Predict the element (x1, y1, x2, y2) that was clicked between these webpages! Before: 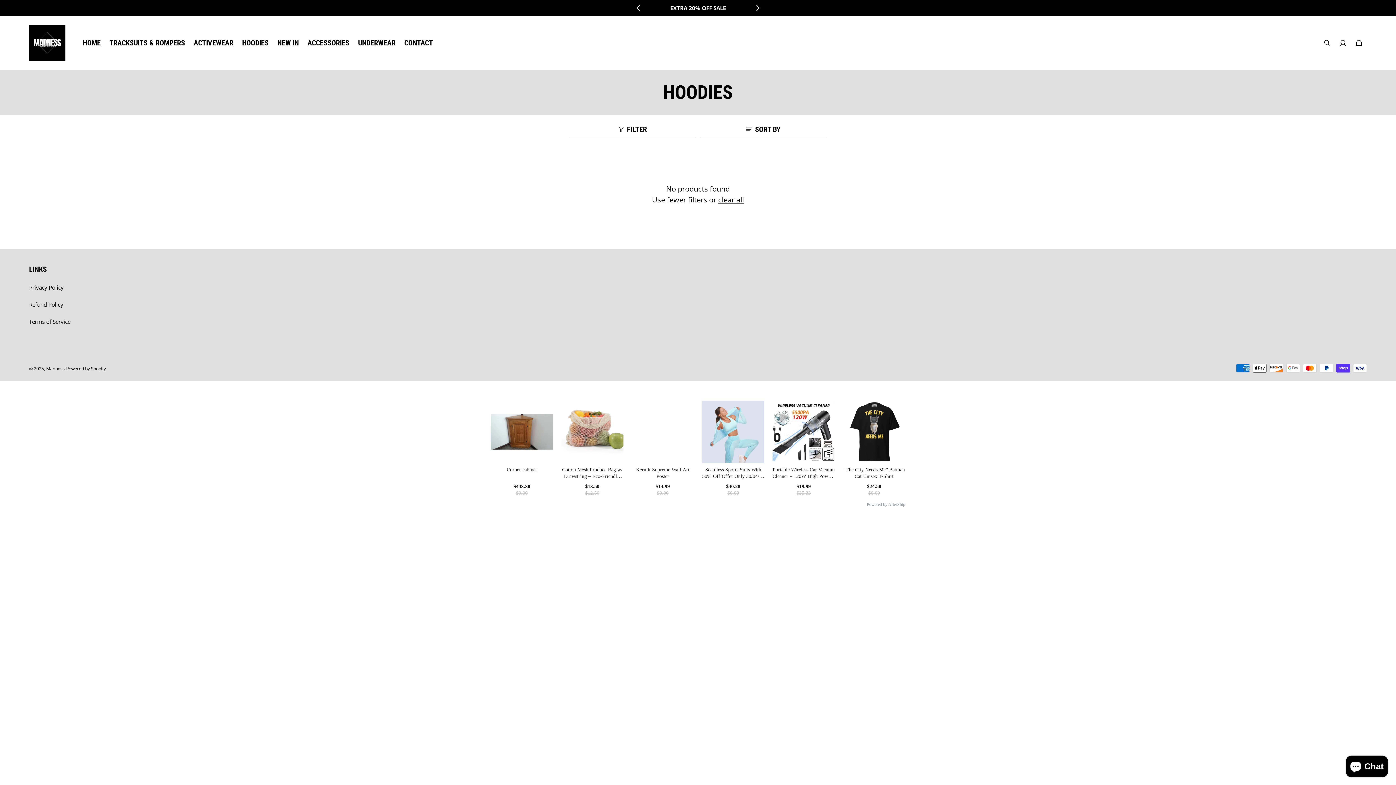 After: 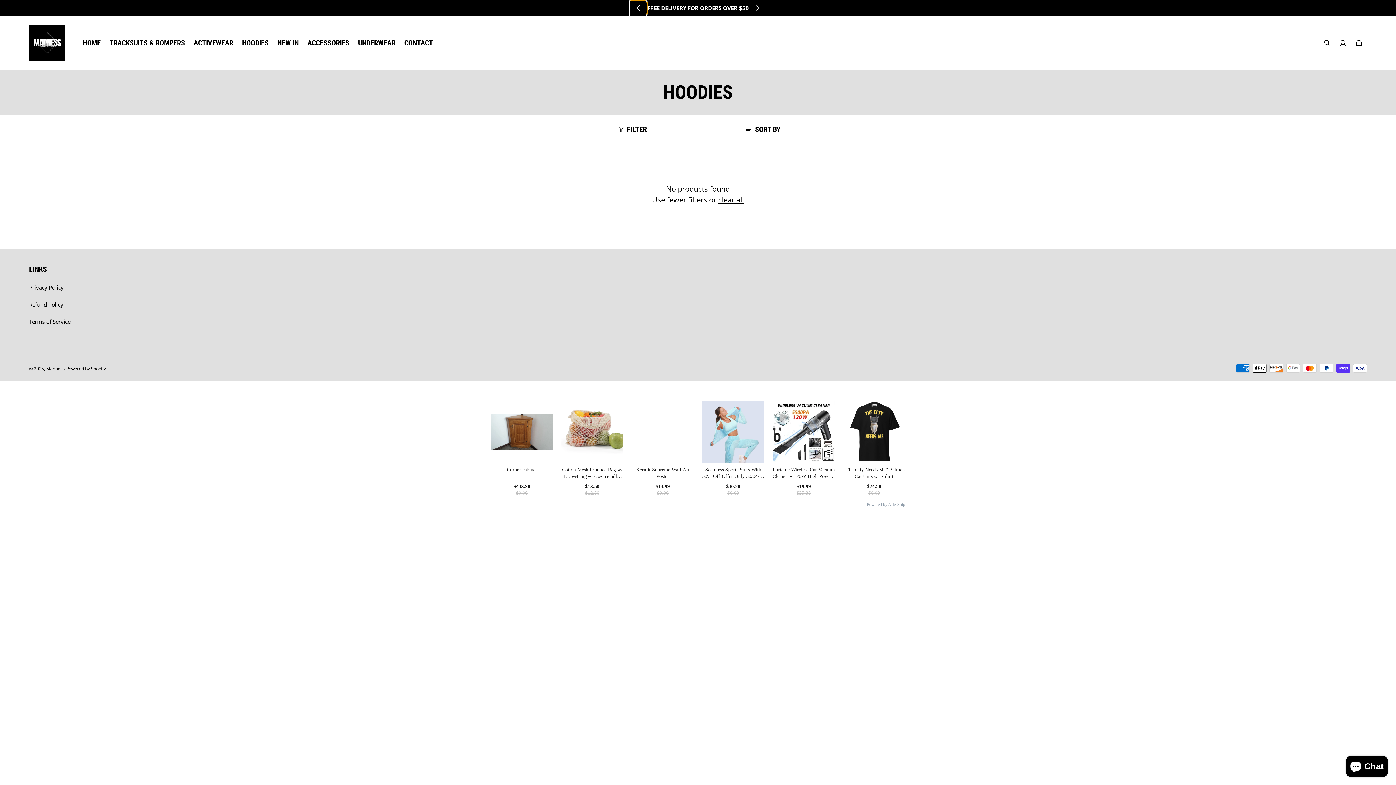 Action: bbox: (630, 2, 647, 13) label: Go to previous slide